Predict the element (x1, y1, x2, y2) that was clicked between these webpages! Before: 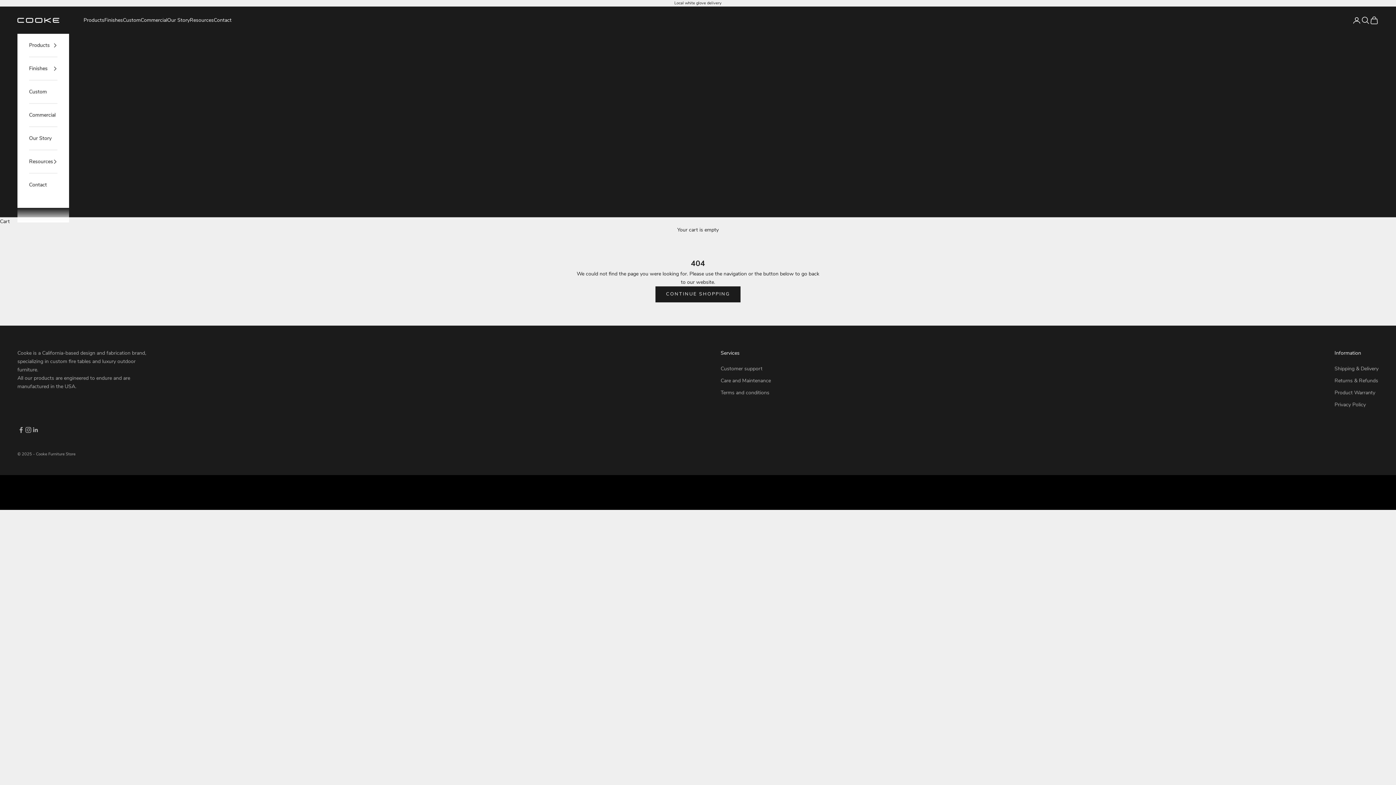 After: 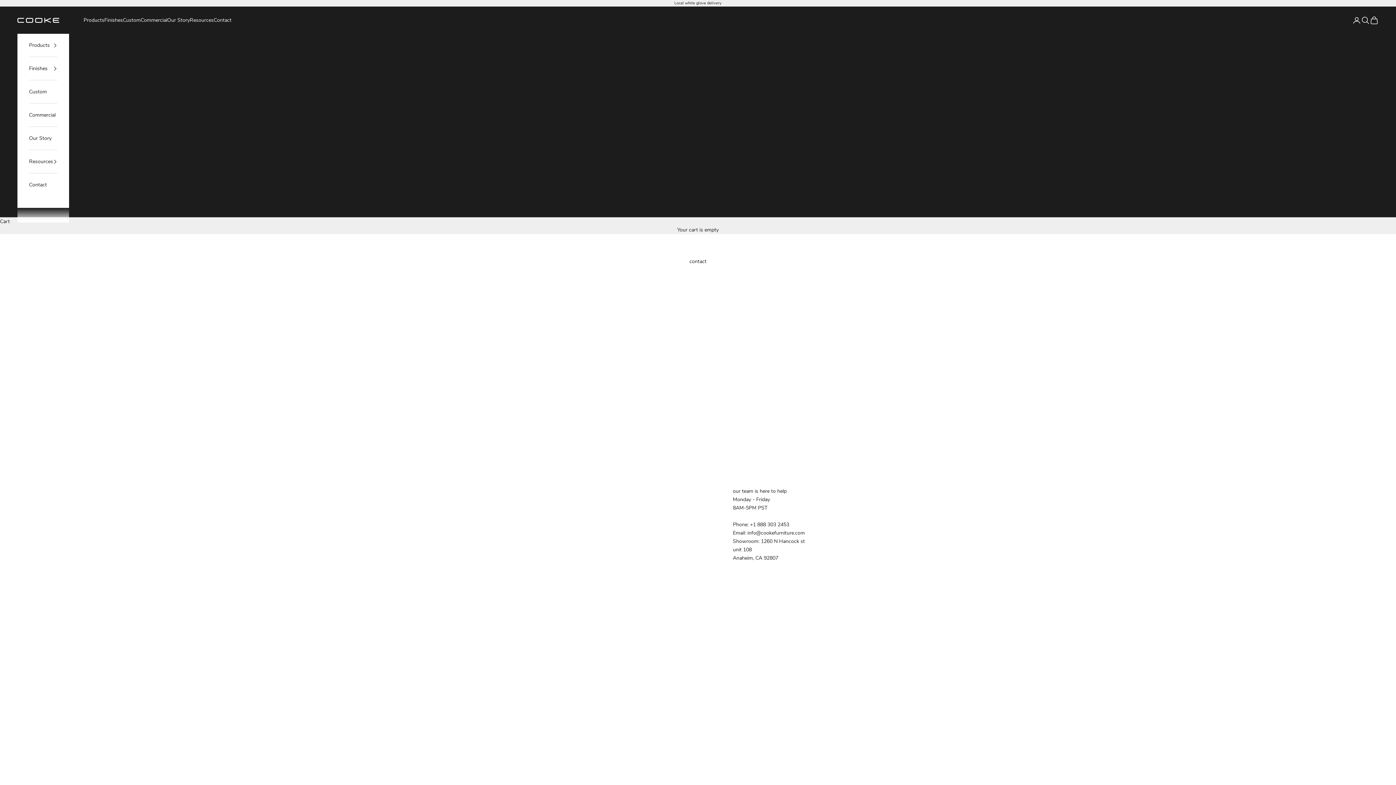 Action: label: Customer support bbox: (720, 365, 762, 372)